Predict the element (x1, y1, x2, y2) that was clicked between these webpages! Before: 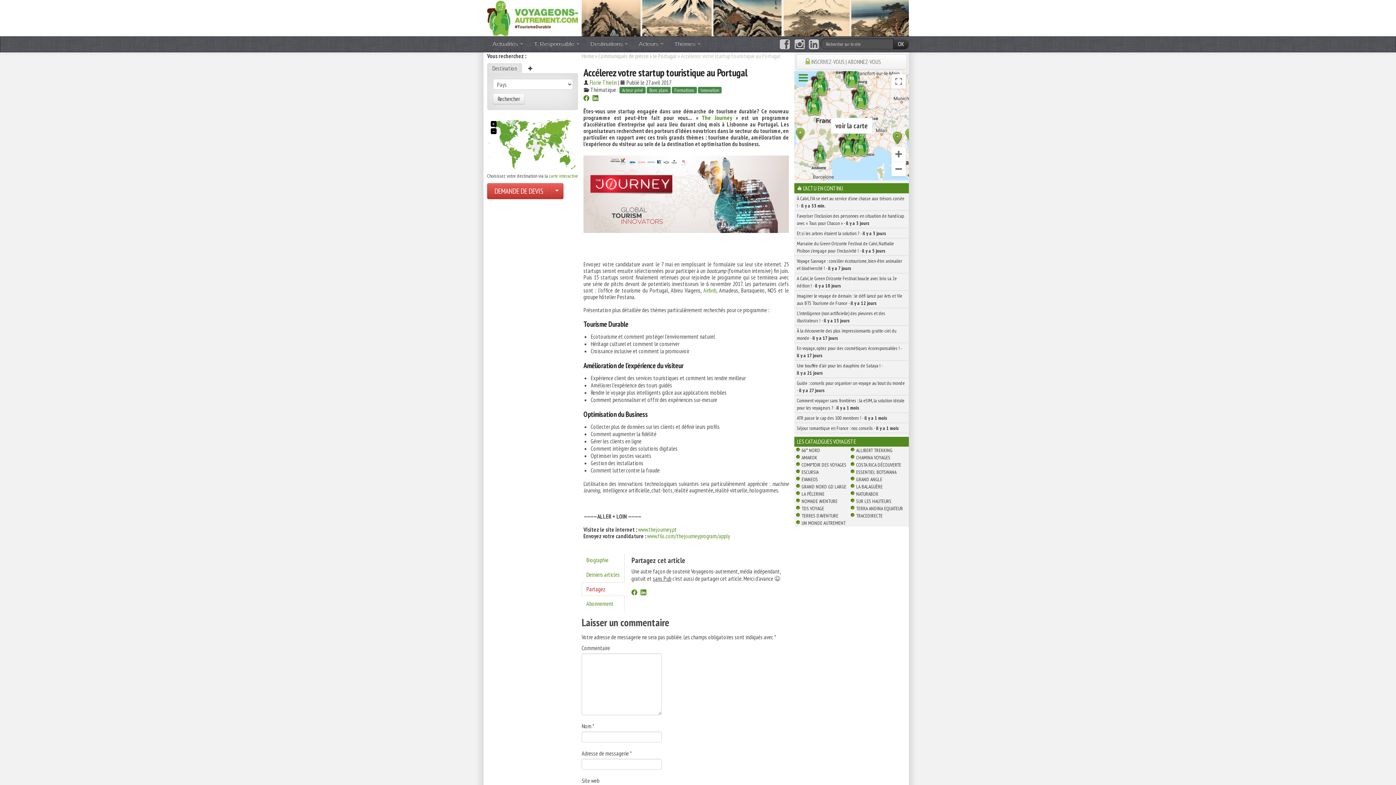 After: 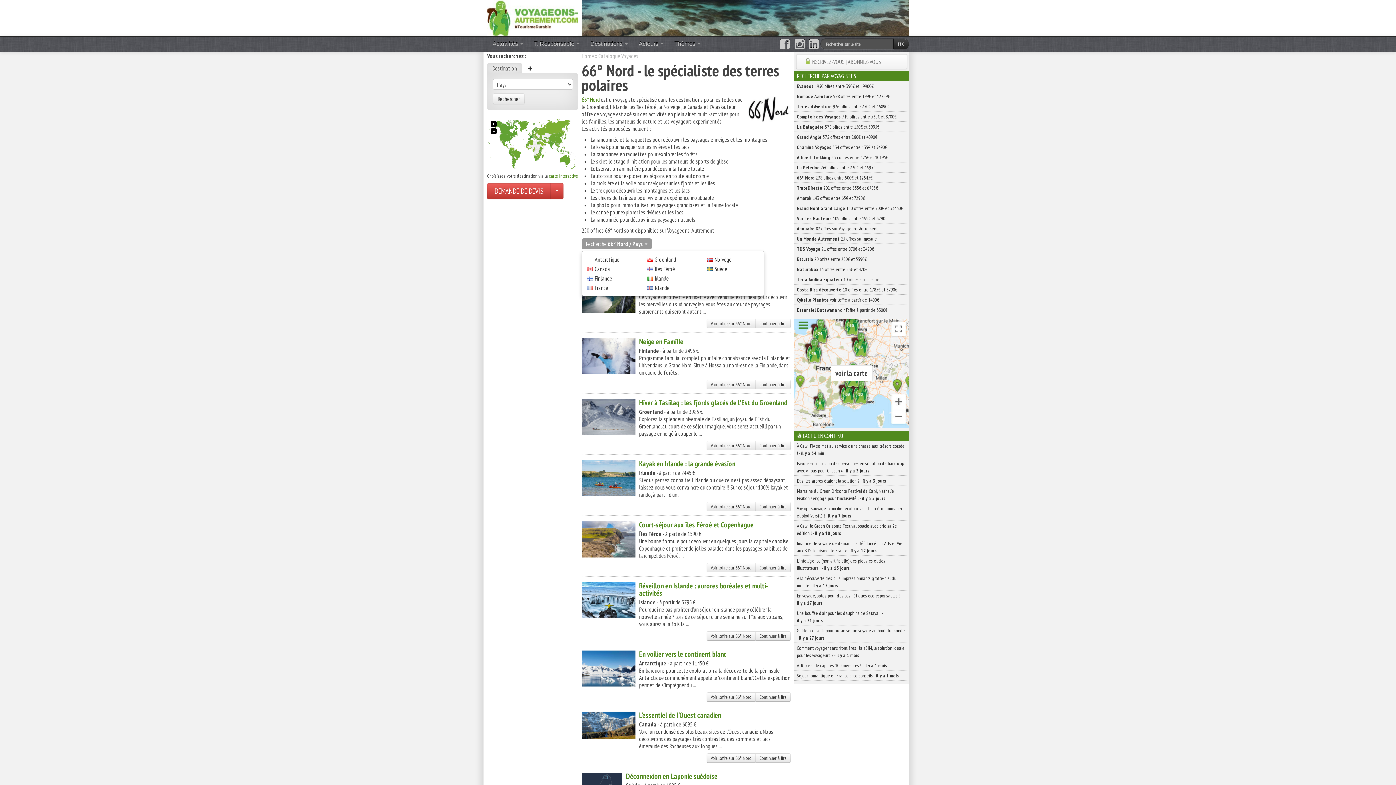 Action: bbox: (801, 447, 820, 453) label: 66° NORD